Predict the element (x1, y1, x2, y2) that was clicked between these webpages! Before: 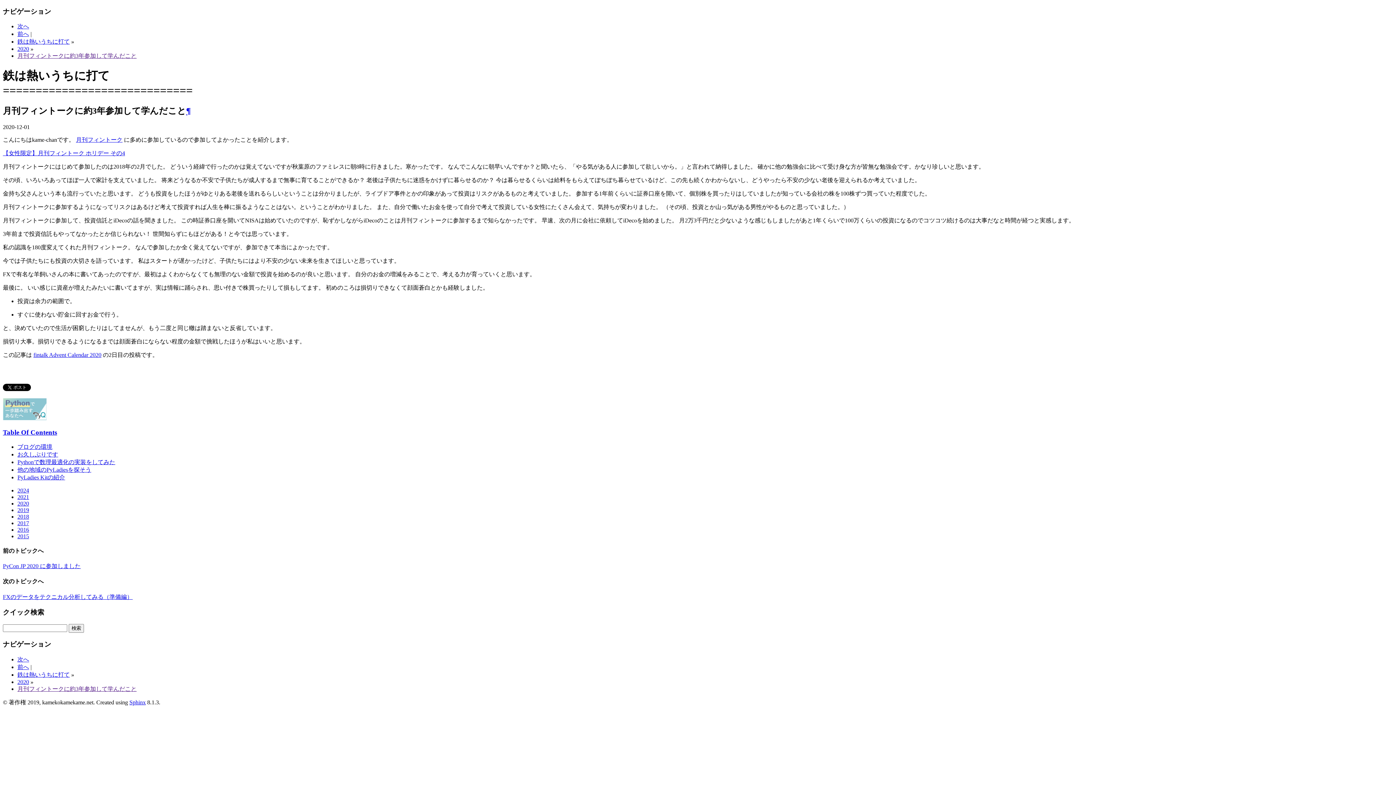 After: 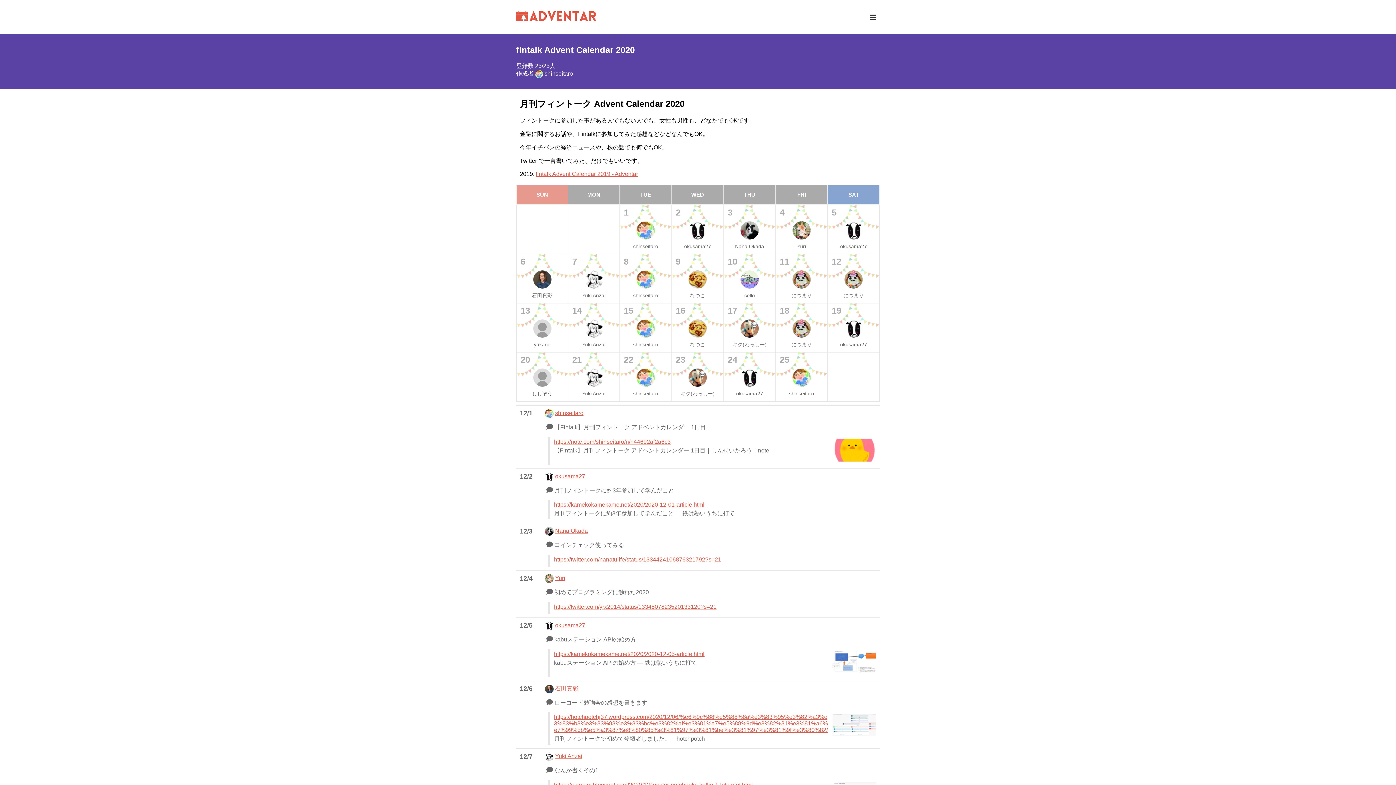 Action: label: fintalk Advent Calendar 2020 bbox: (33, 352, 101, 358)